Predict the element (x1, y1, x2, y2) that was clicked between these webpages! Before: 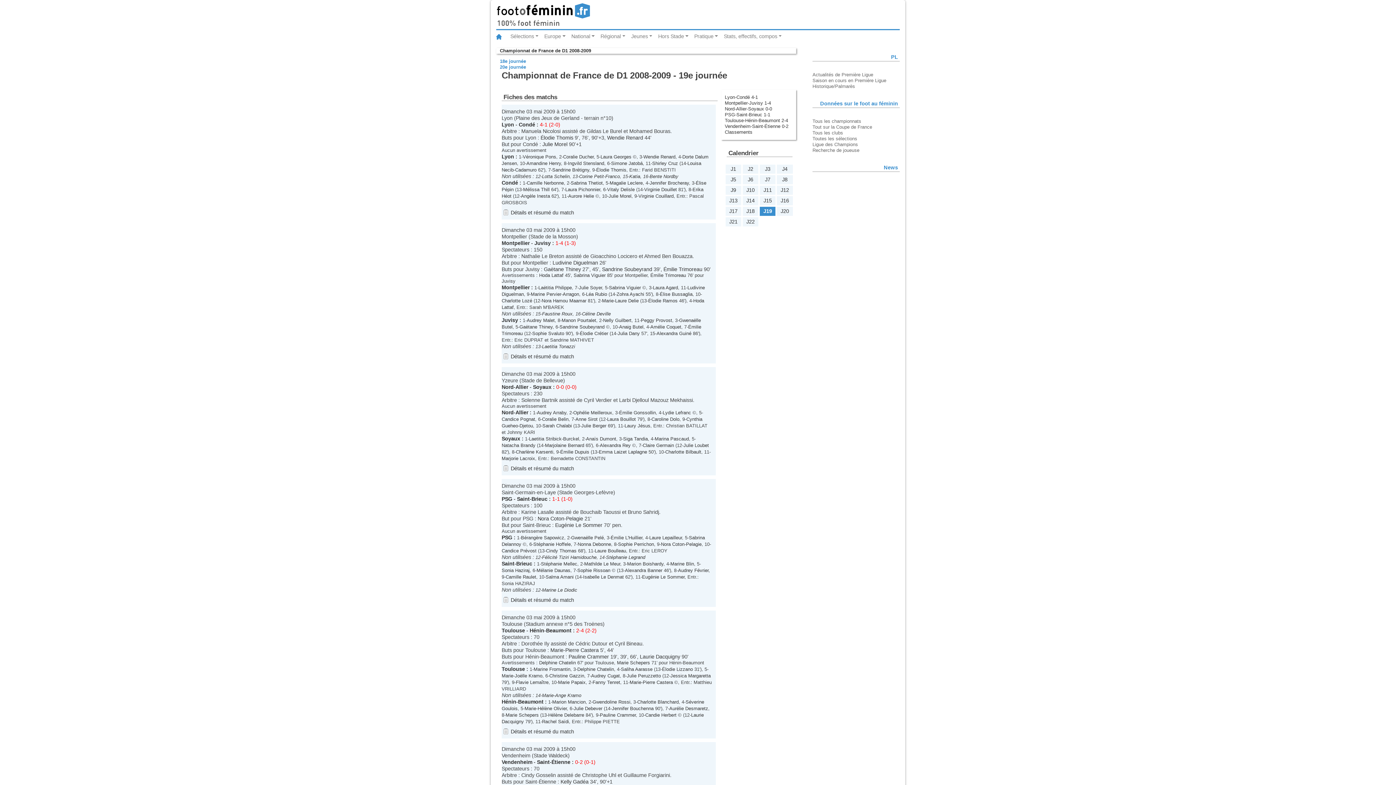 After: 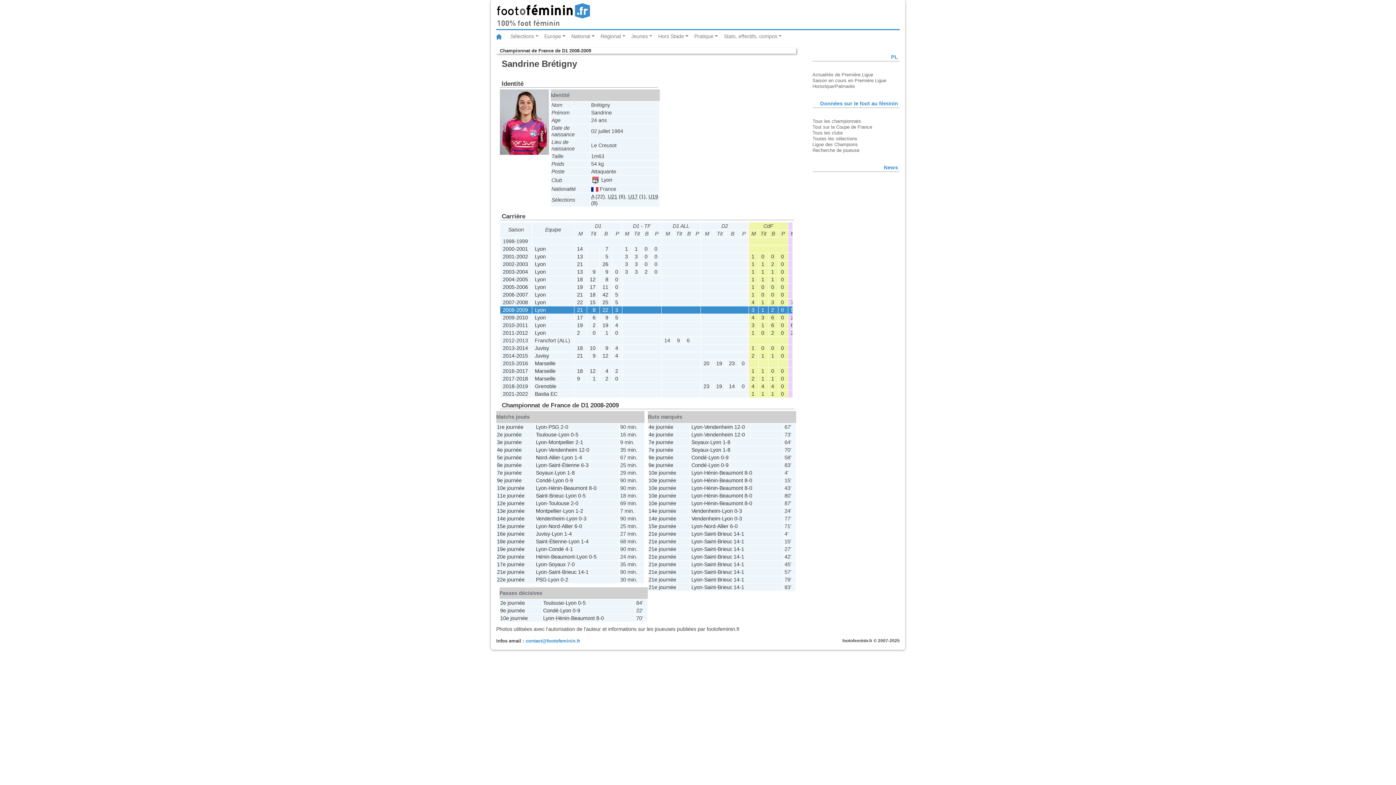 Action: label: Sandrine Brétigny bbox: (552, 167, 589, 172)